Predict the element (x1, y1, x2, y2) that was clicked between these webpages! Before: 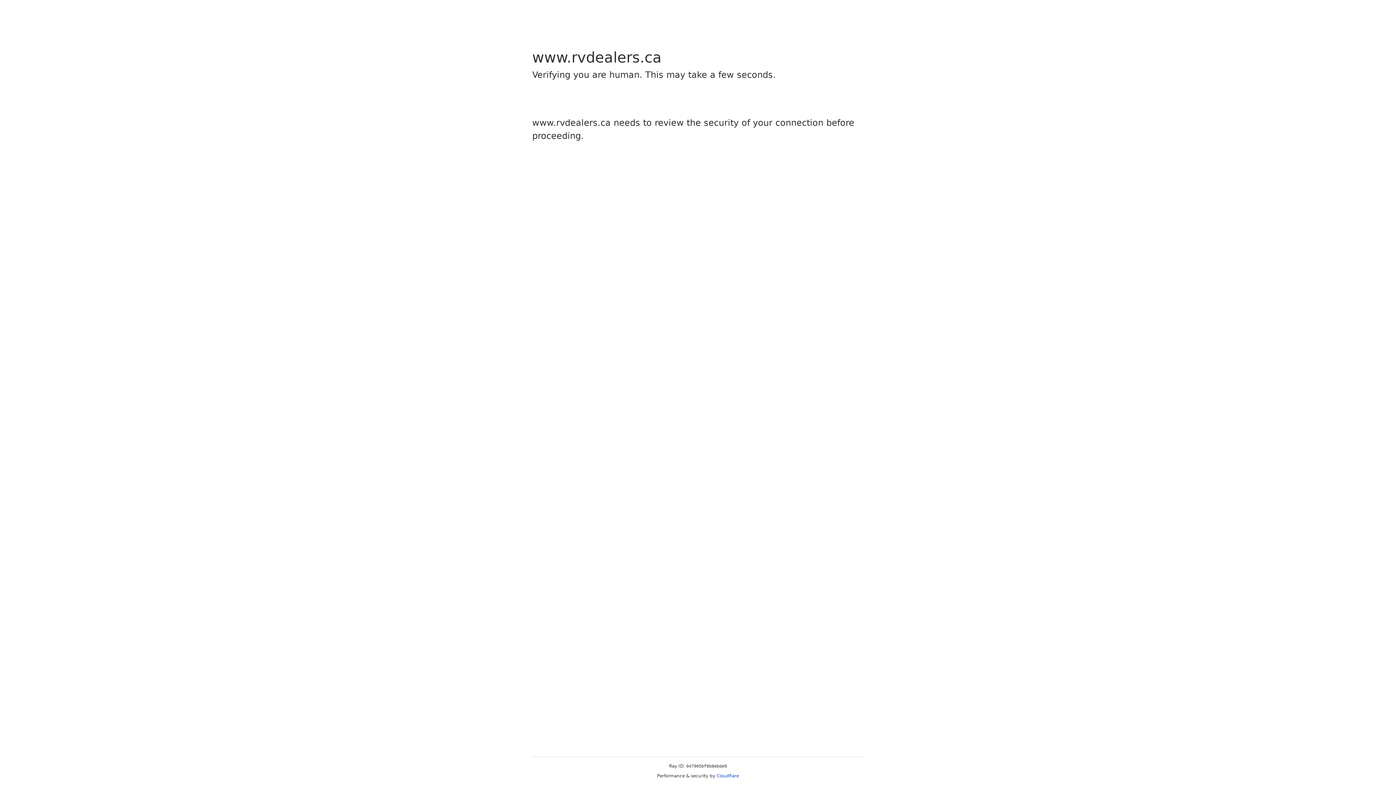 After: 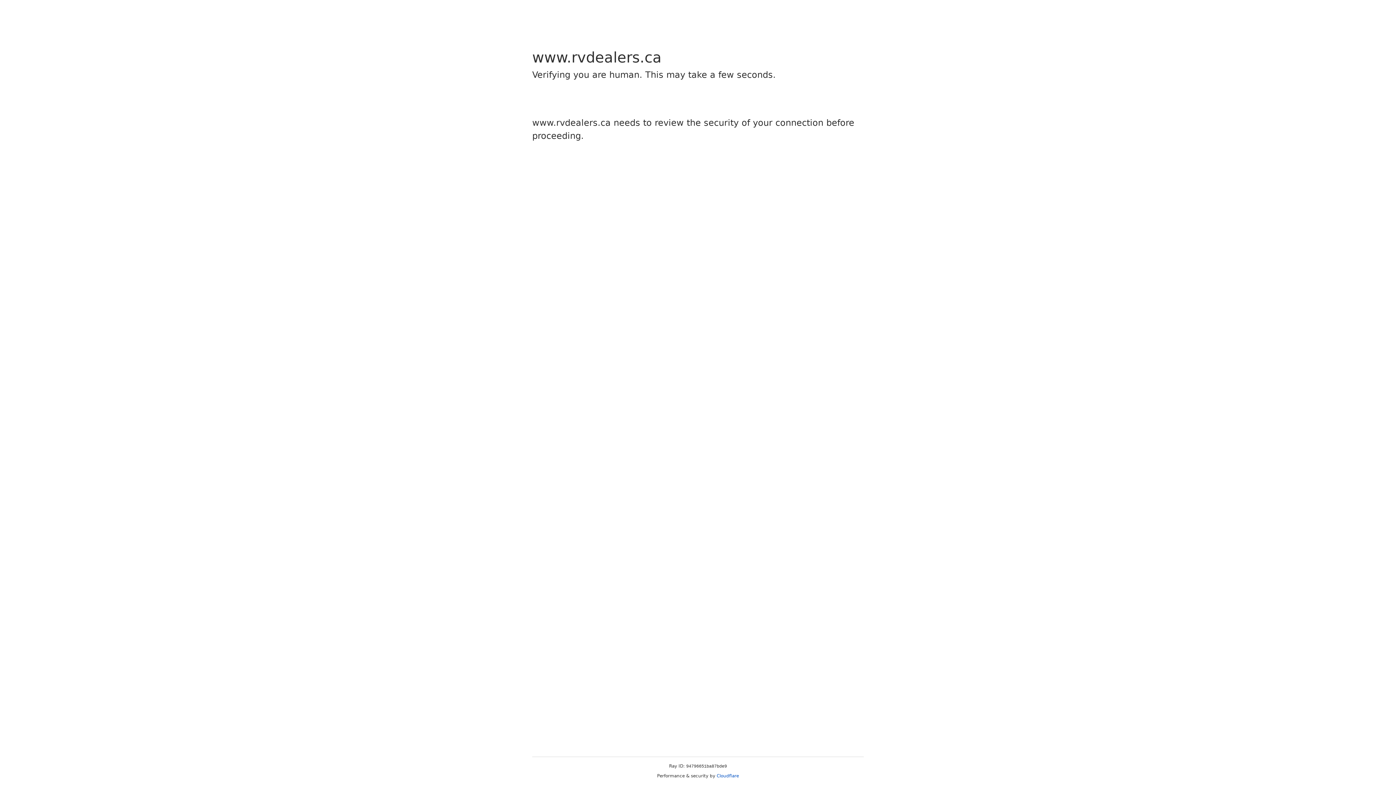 Action: label: Cloudflare bbox: (716, 773, 739, 778)